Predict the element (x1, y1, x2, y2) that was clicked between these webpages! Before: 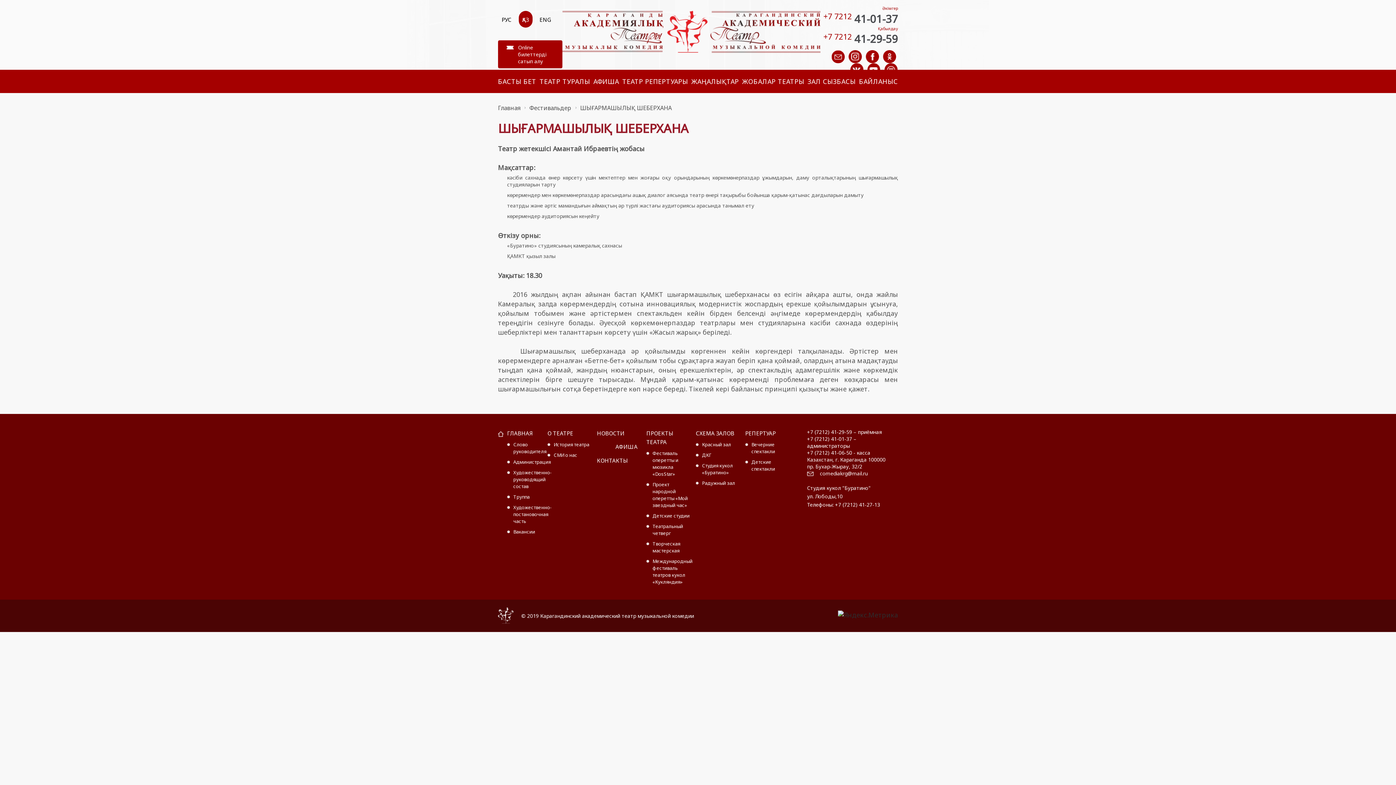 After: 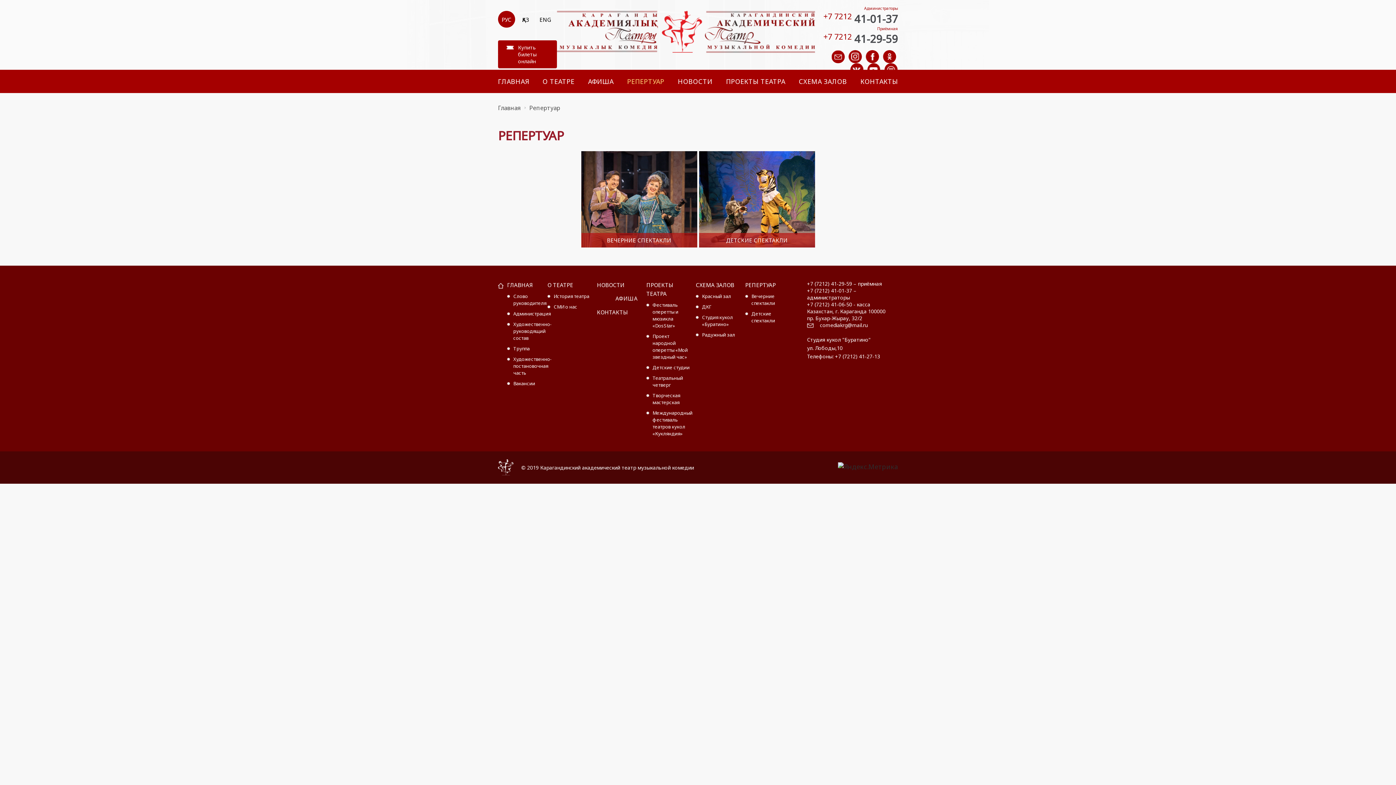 Action: bbox: (745, 429, 776, 437) label: РЕПЕРТУАР